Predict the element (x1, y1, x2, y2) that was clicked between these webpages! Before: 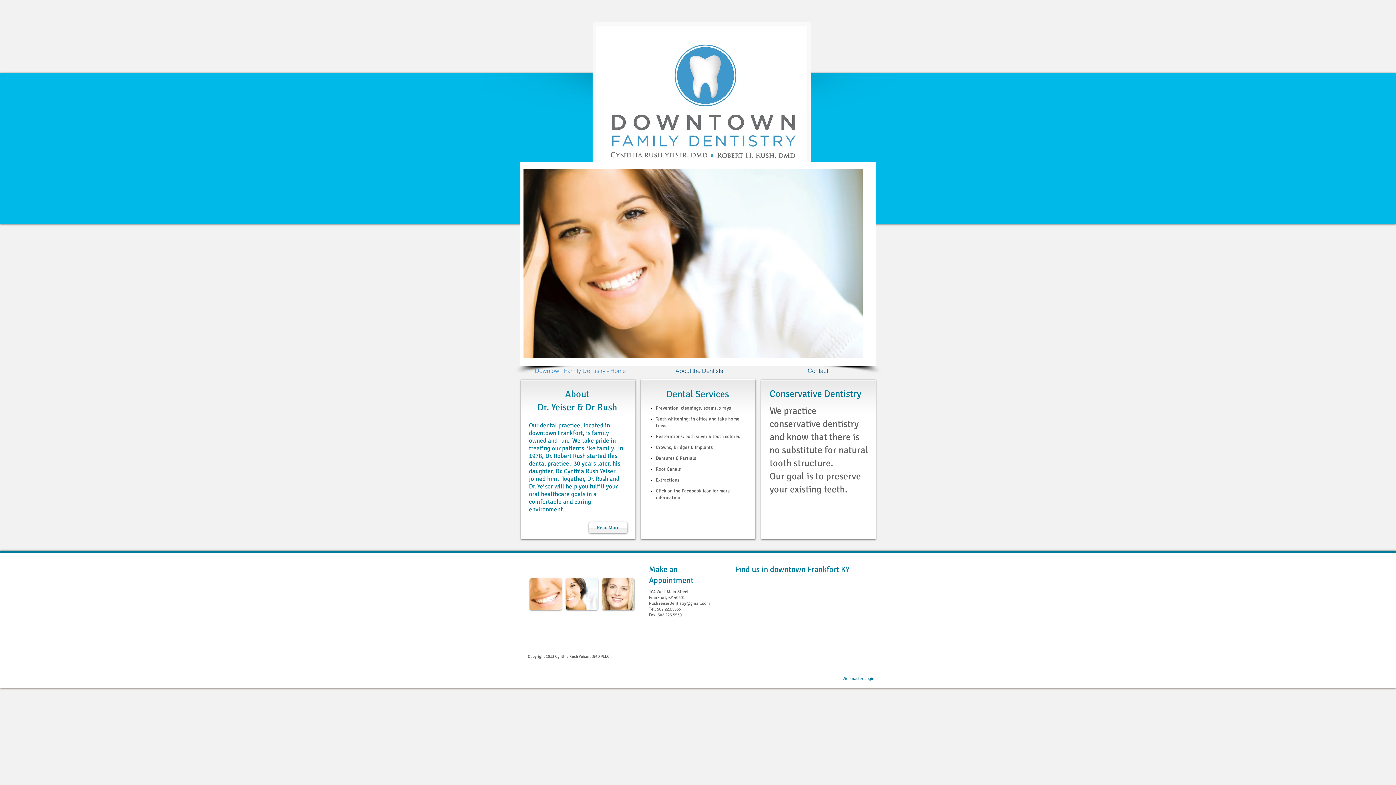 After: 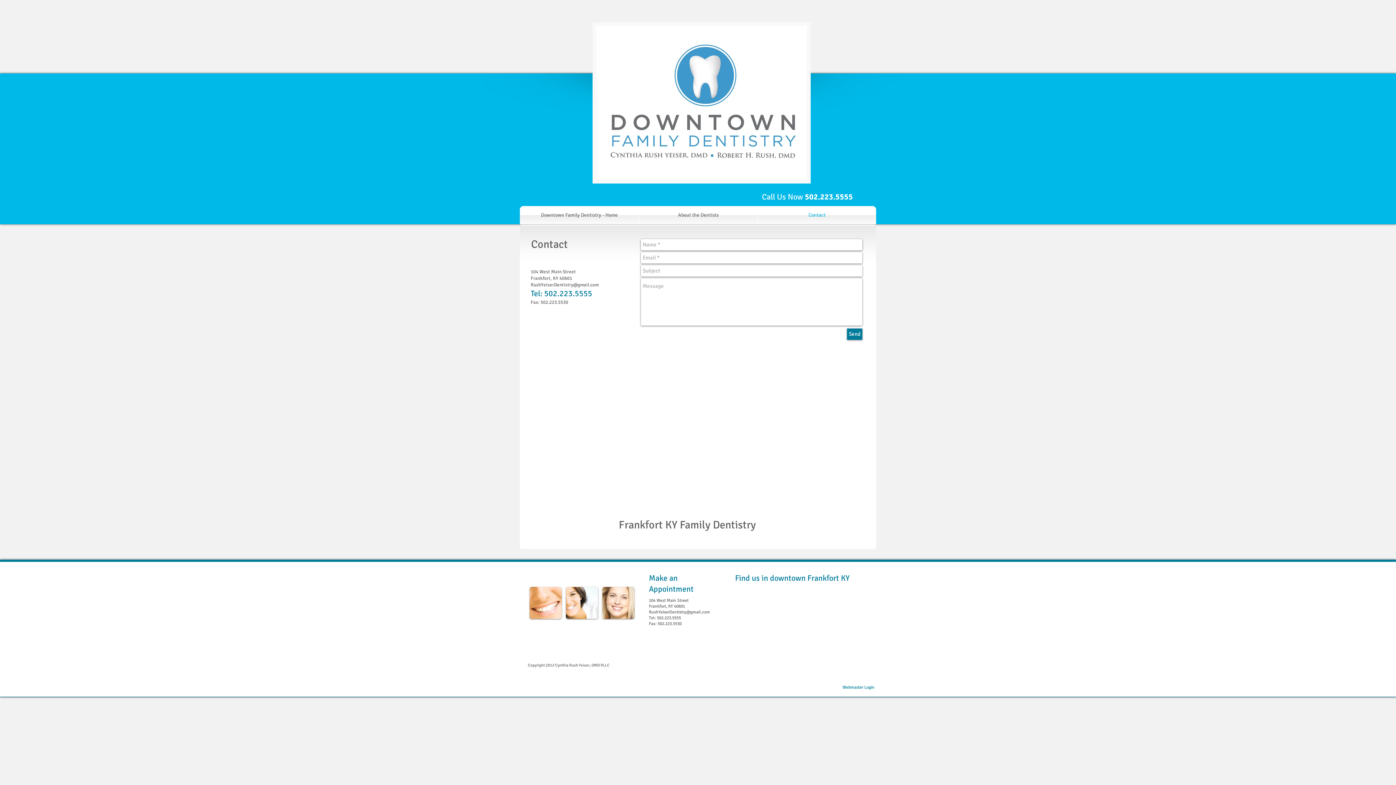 Action: bbox: (758, 361, 877, 380) label: Contact